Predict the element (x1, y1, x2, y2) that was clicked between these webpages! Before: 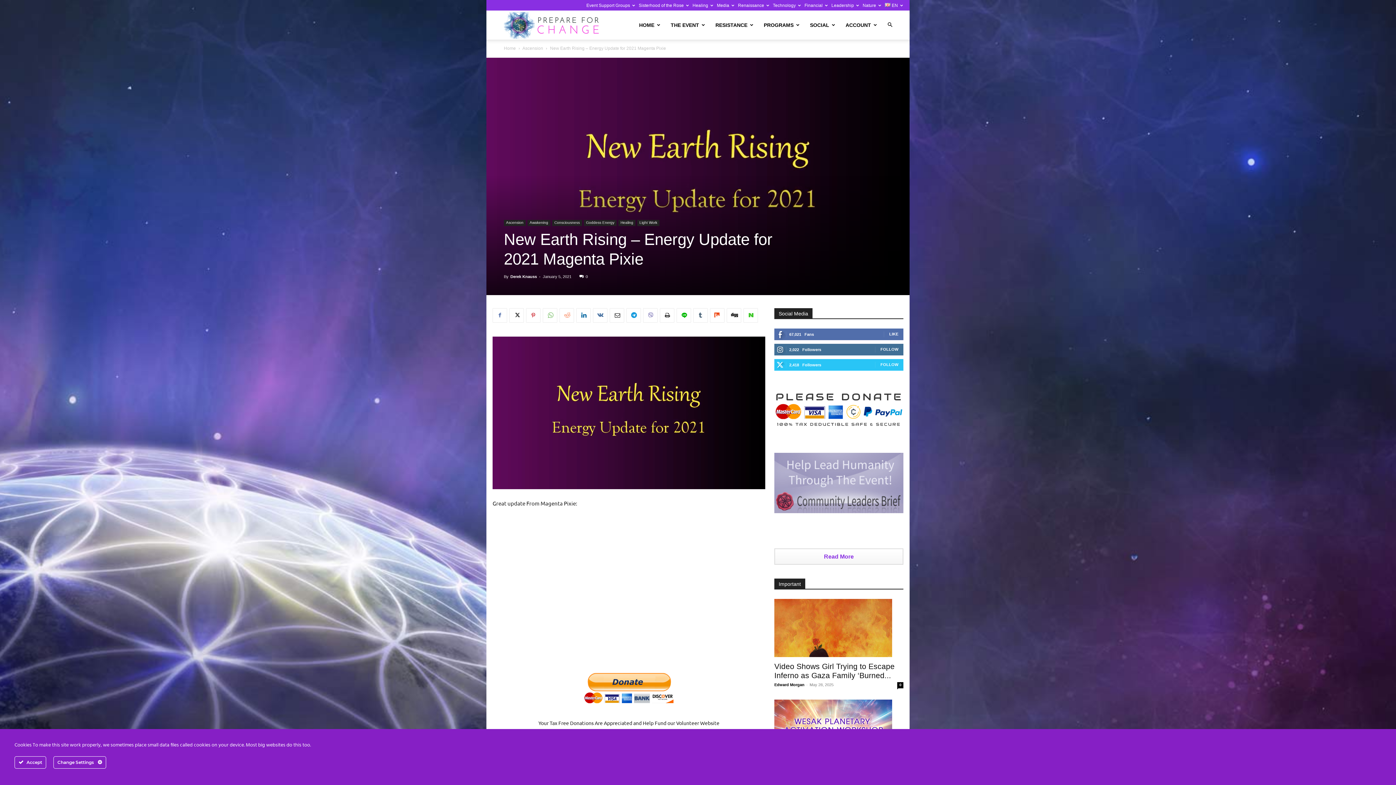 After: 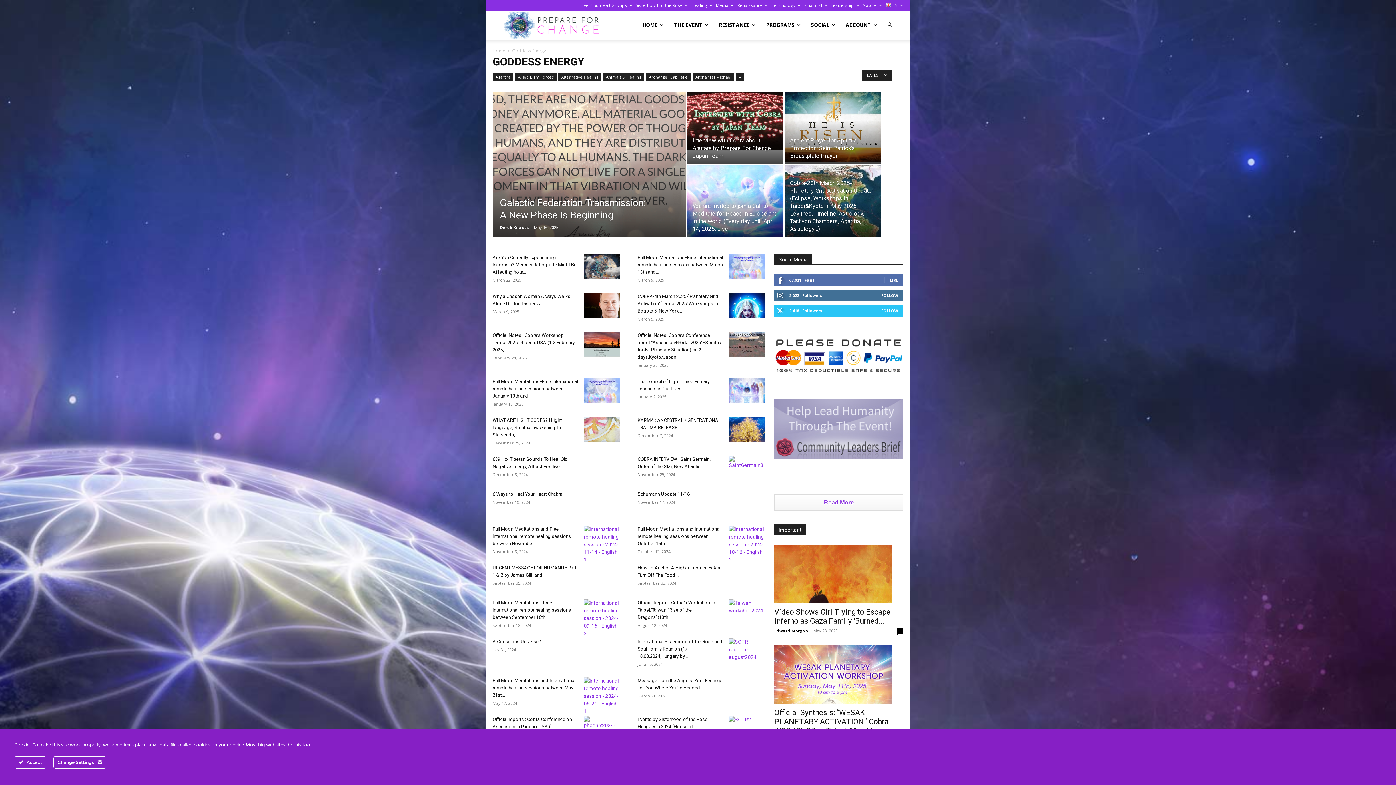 Action: label: Goddess Energy bbox: (584, 219, 616, 226)